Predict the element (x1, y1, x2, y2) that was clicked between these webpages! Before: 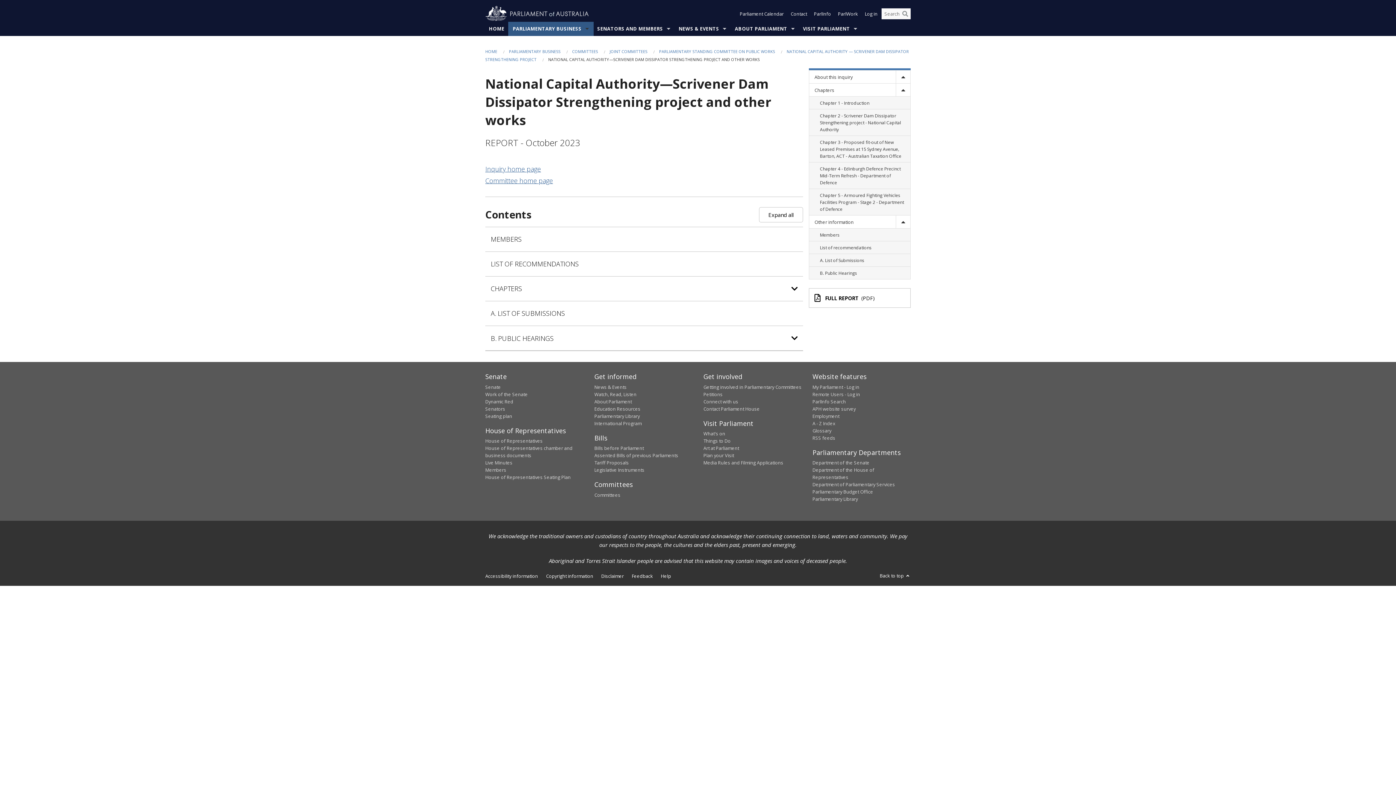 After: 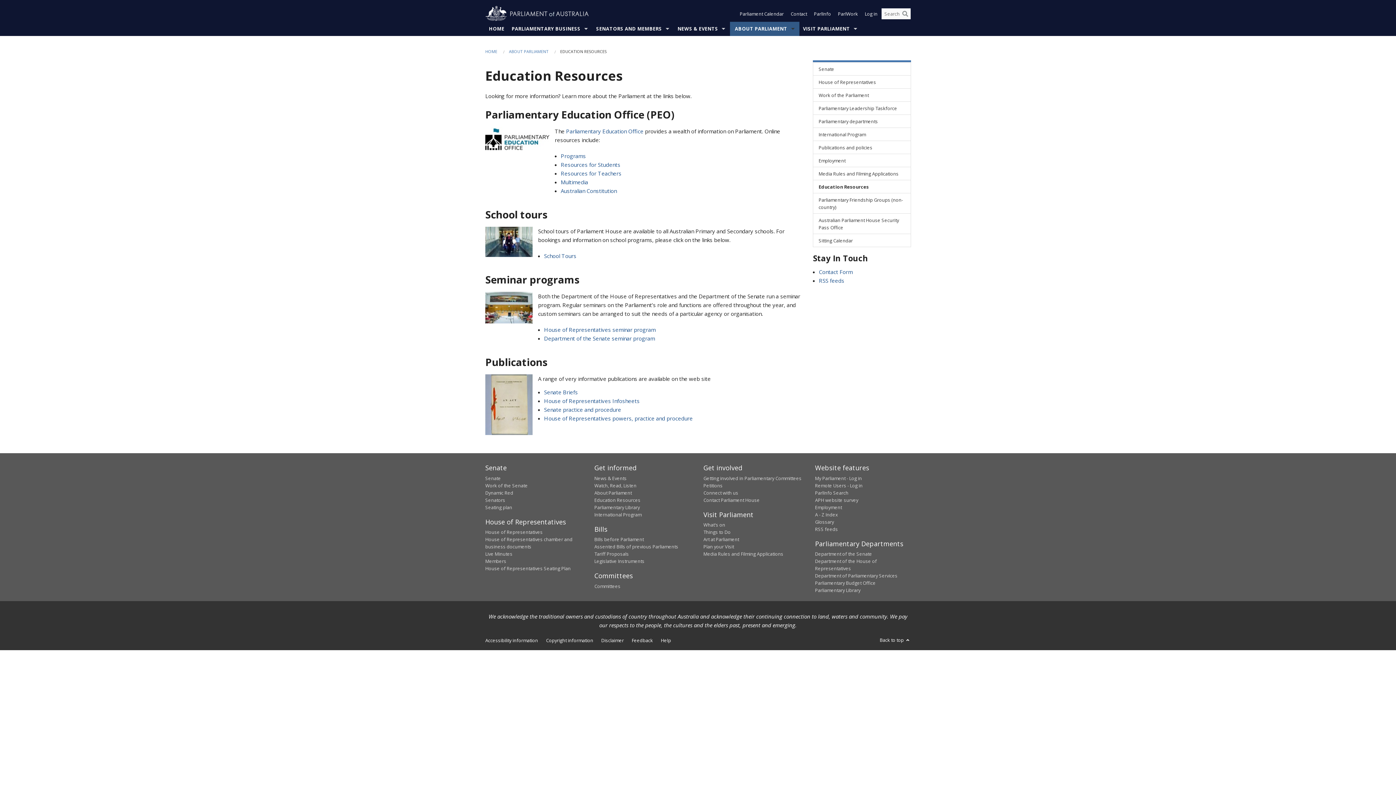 Action: label: Education Resources bbox: (594, 405, 640, 412)